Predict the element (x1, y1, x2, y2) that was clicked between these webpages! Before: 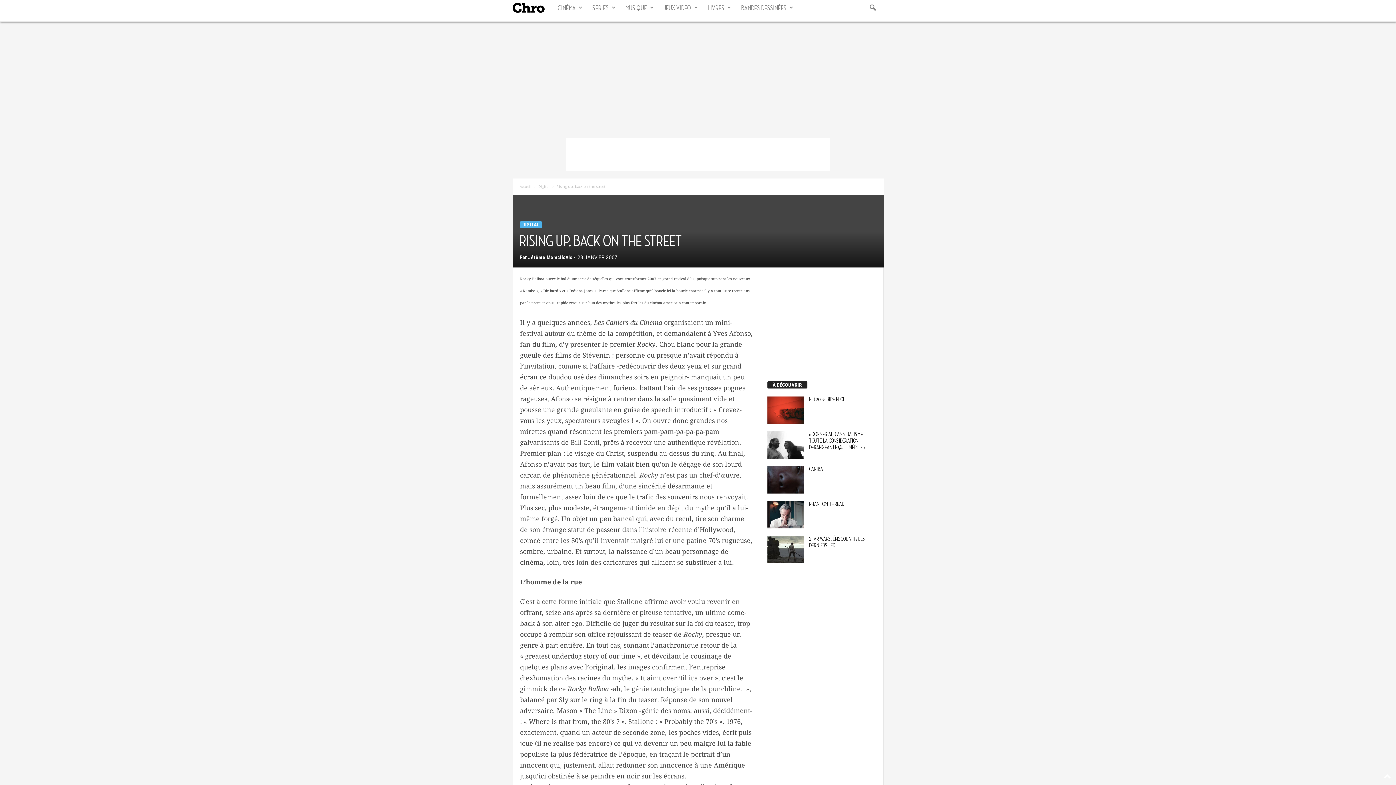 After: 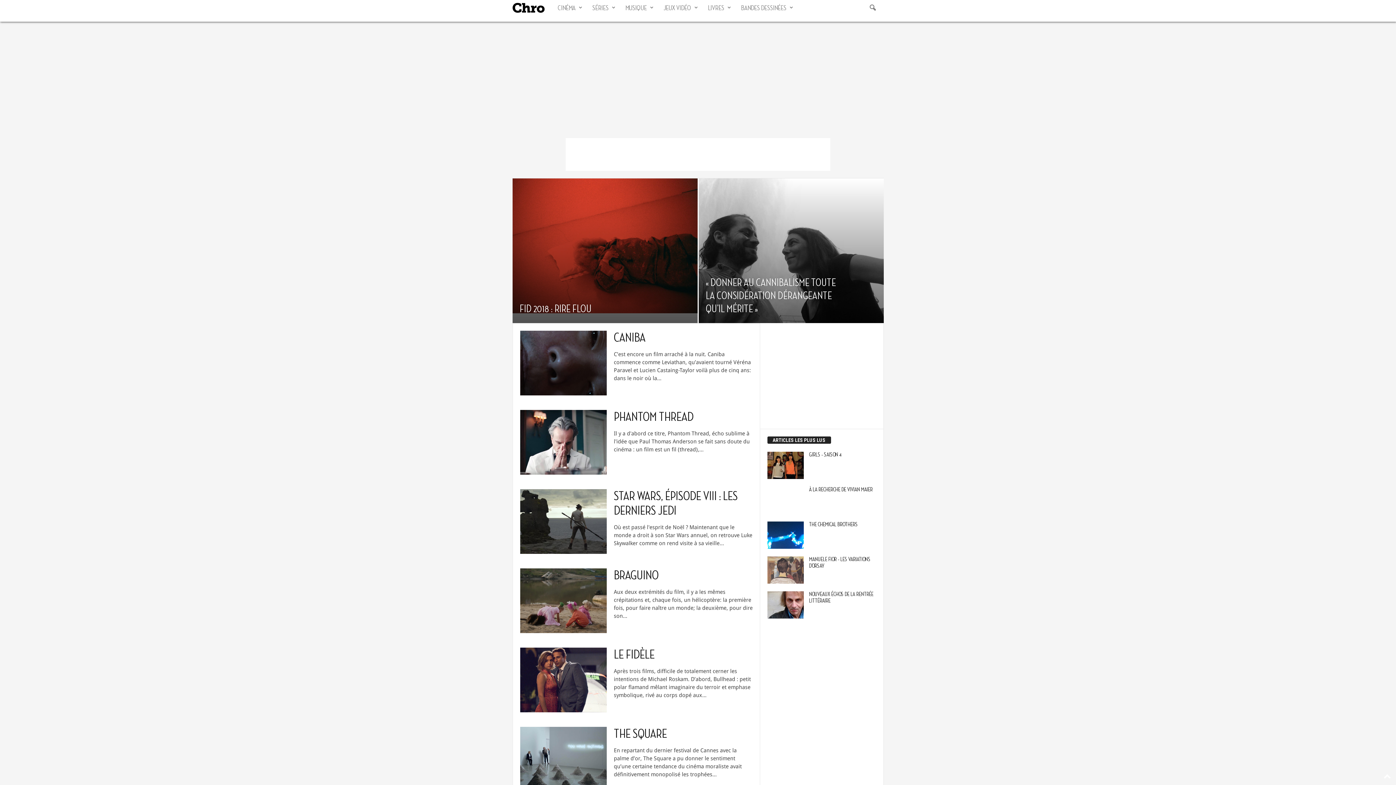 Action: label: Chro bbox: (512, 5, 552, 10)